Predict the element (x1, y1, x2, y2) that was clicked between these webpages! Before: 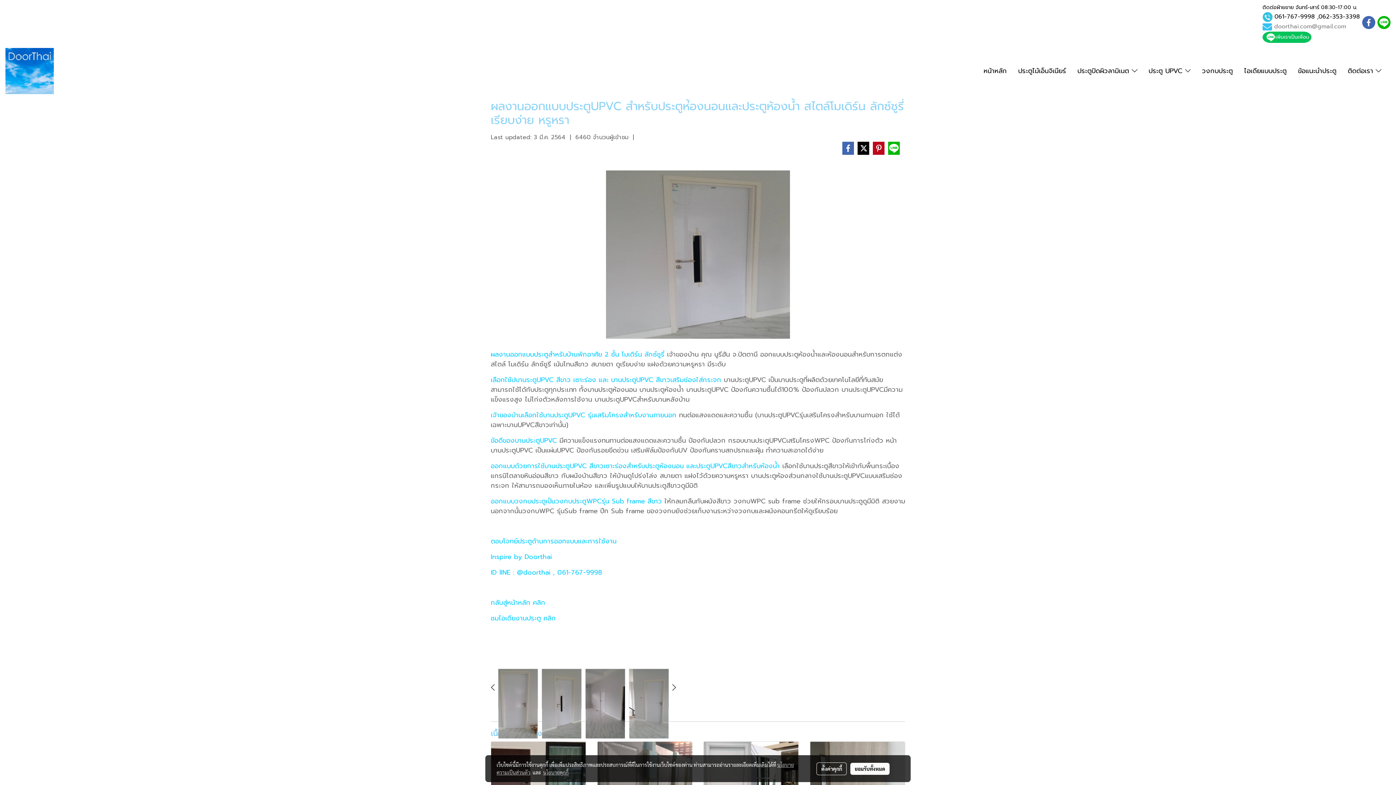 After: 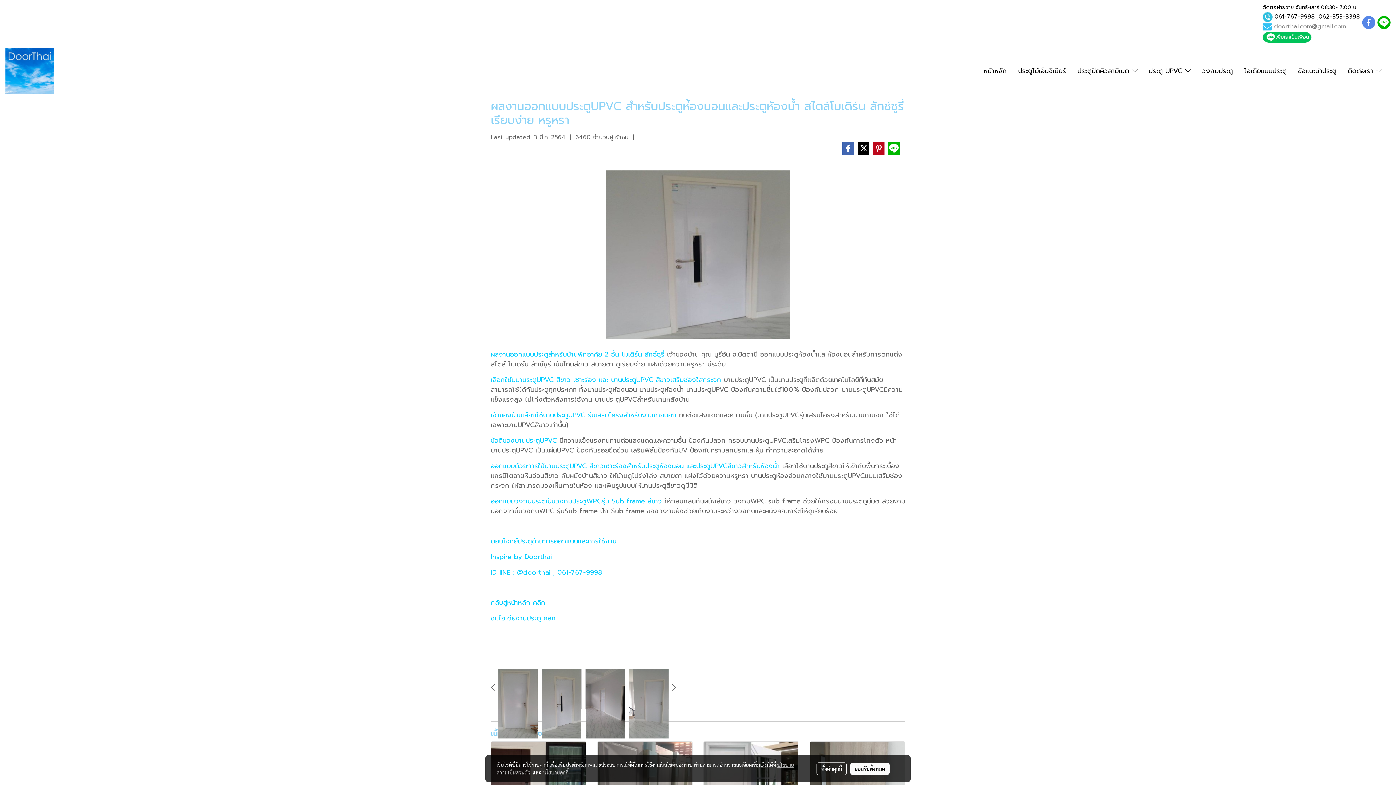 Action: bbox: (1362, 16, 1375, 29)